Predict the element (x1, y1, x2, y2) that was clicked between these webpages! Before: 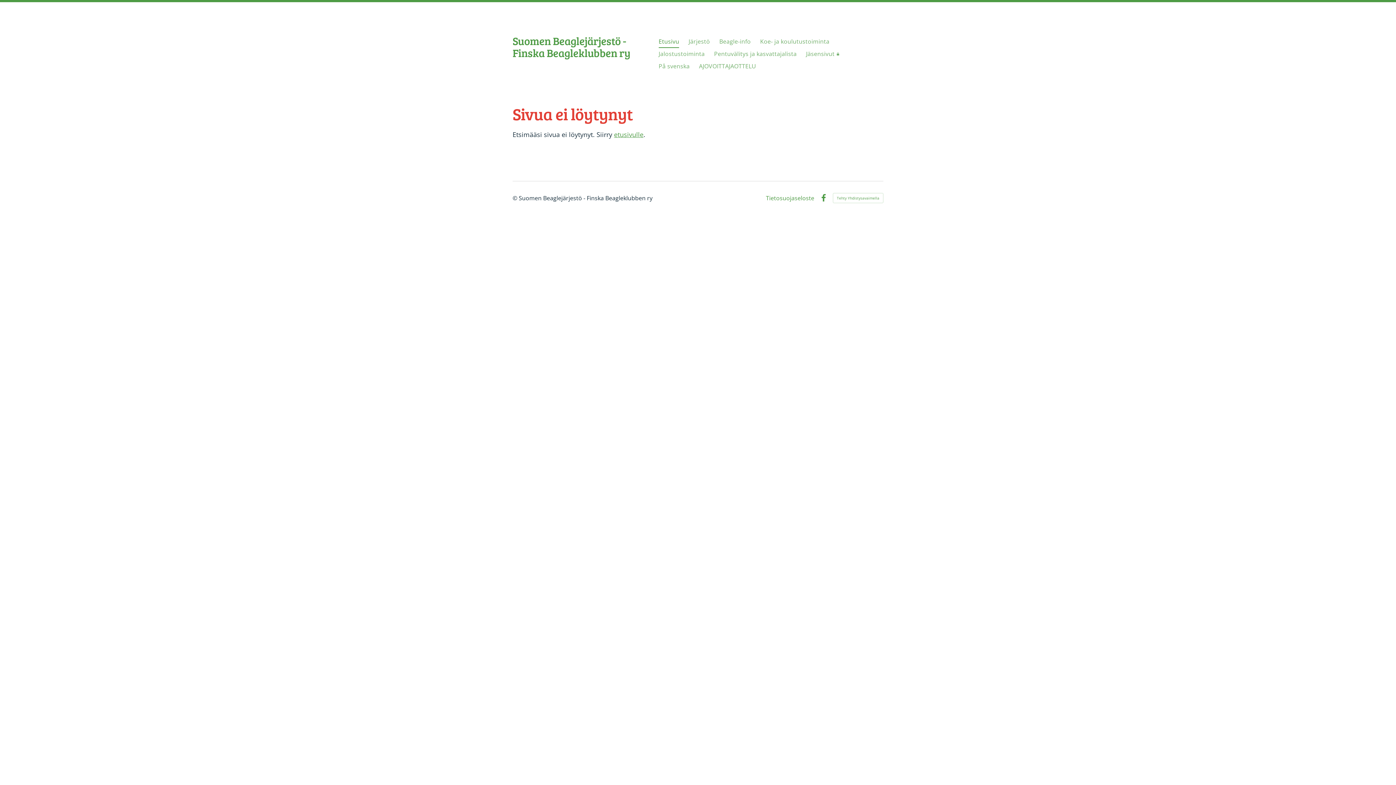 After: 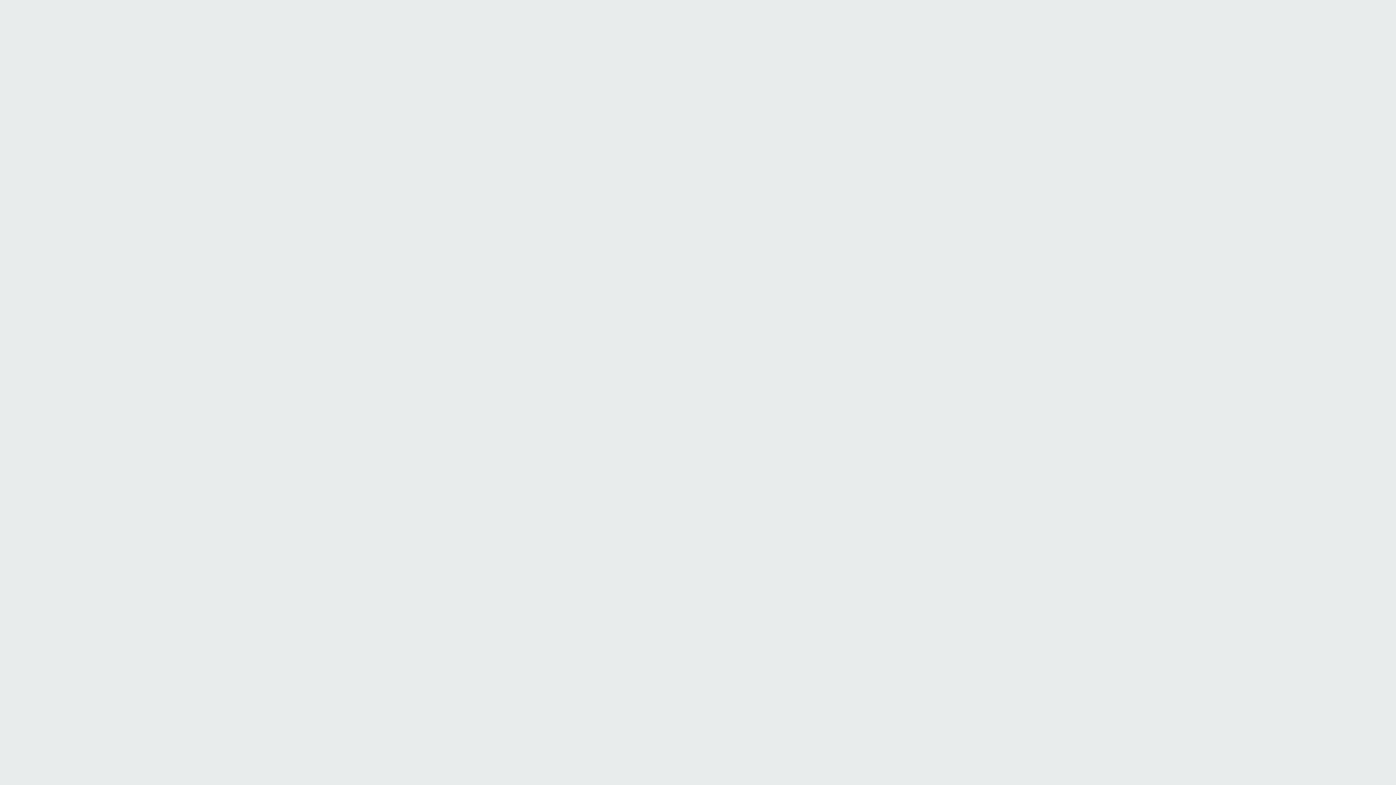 Action: bbox: (512, 194, 518, 202) label: Kirjaudu sivustolle